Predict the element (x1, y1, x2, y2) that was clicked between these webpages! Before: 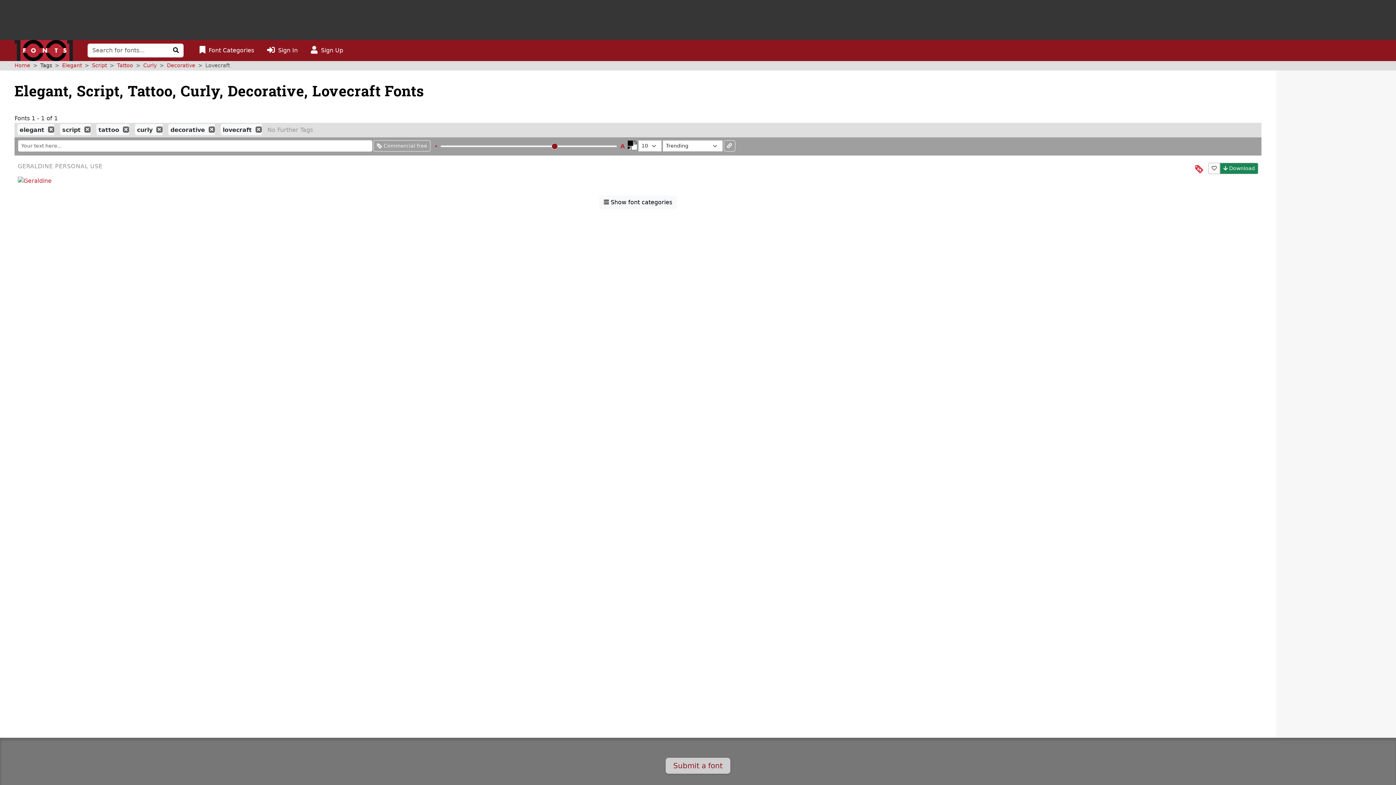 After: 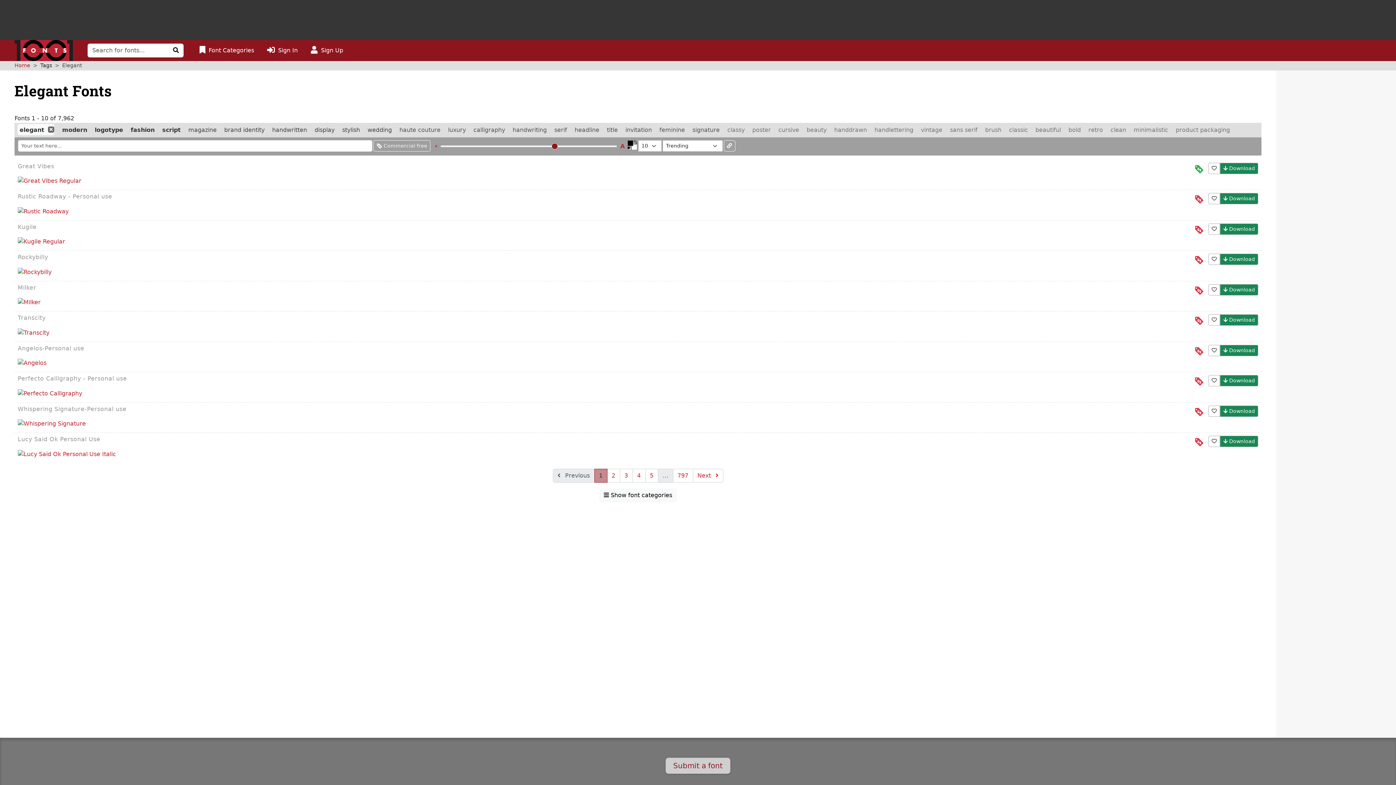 Action: bbox: (19, 126, 45, 133) label: elegant